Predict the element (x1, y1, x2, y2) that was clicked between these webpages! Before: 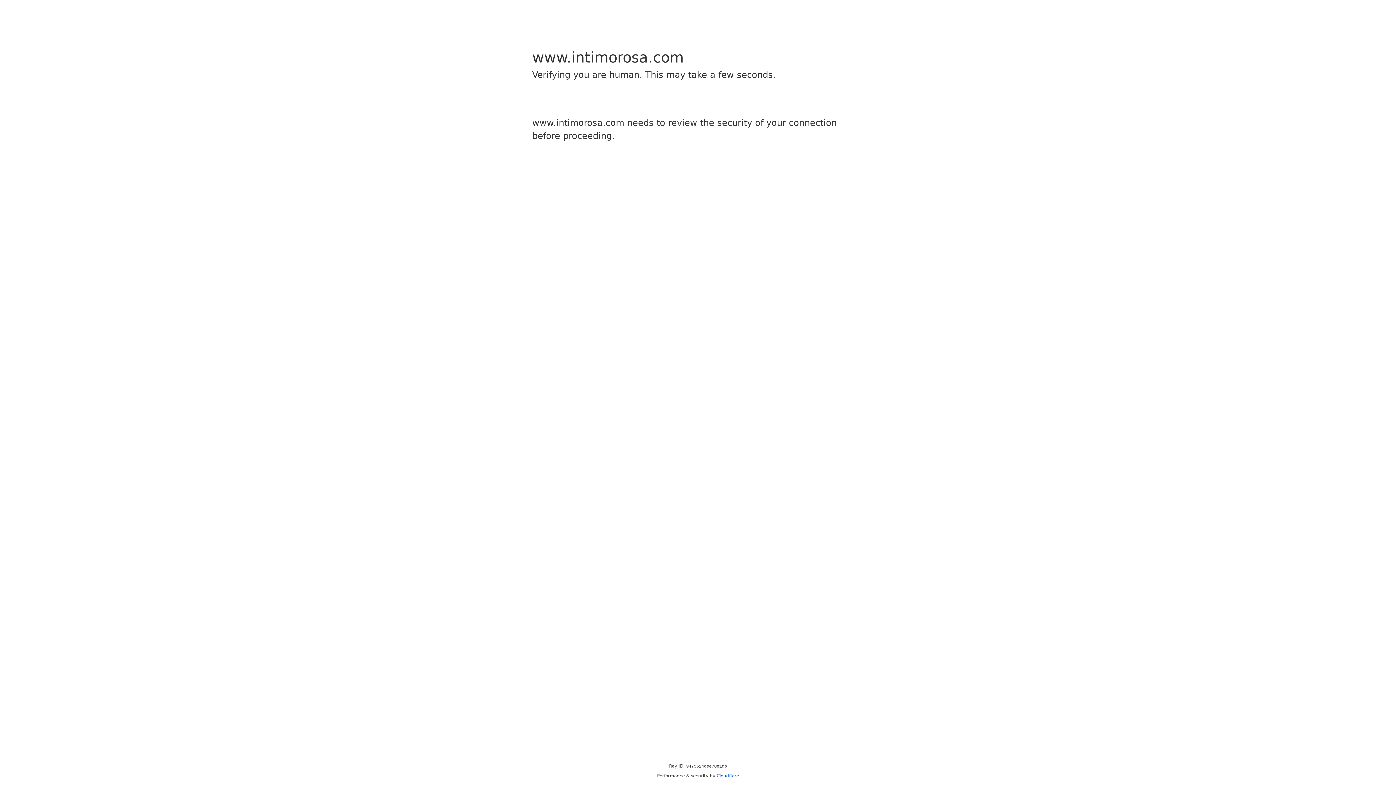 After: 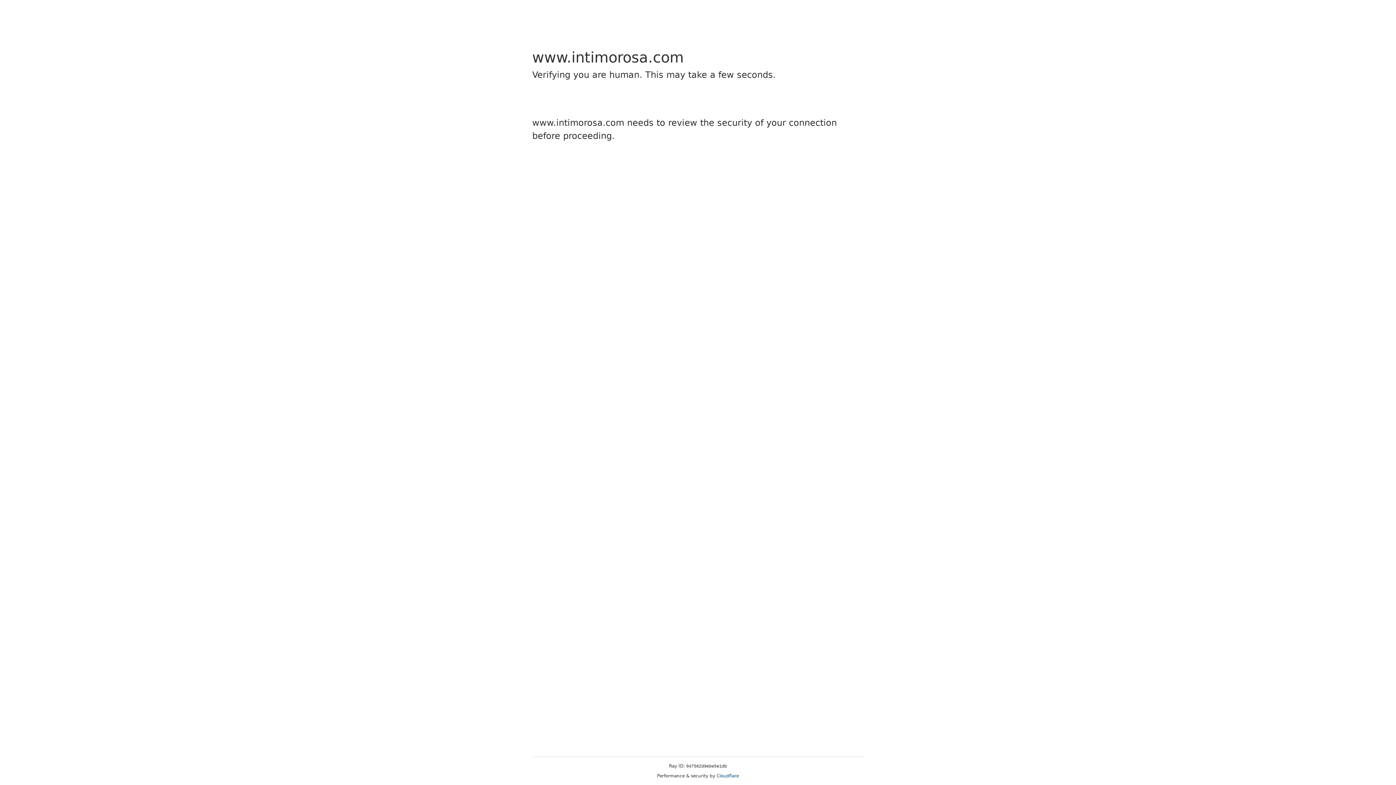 Action: label: Cloudflare bbox: (716, 773, 739, 778)